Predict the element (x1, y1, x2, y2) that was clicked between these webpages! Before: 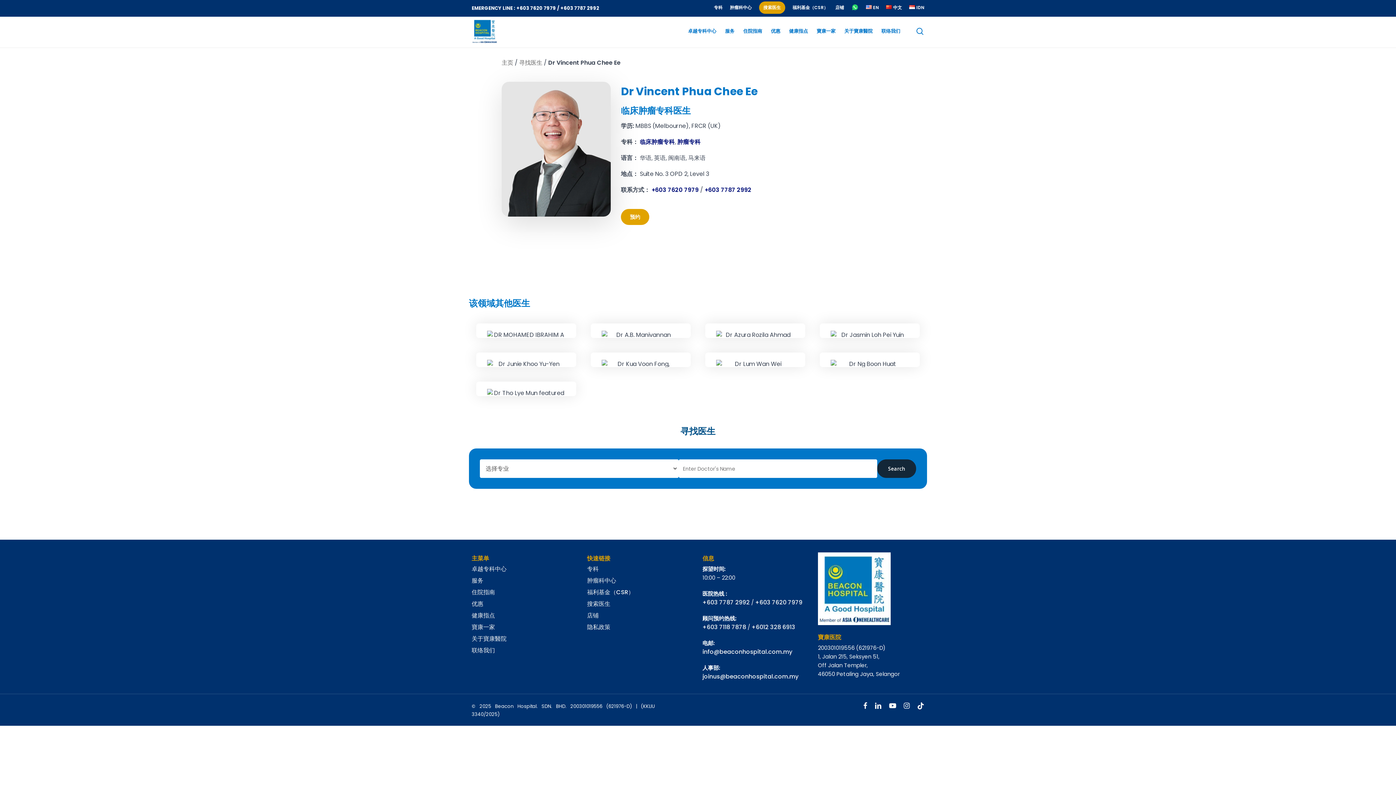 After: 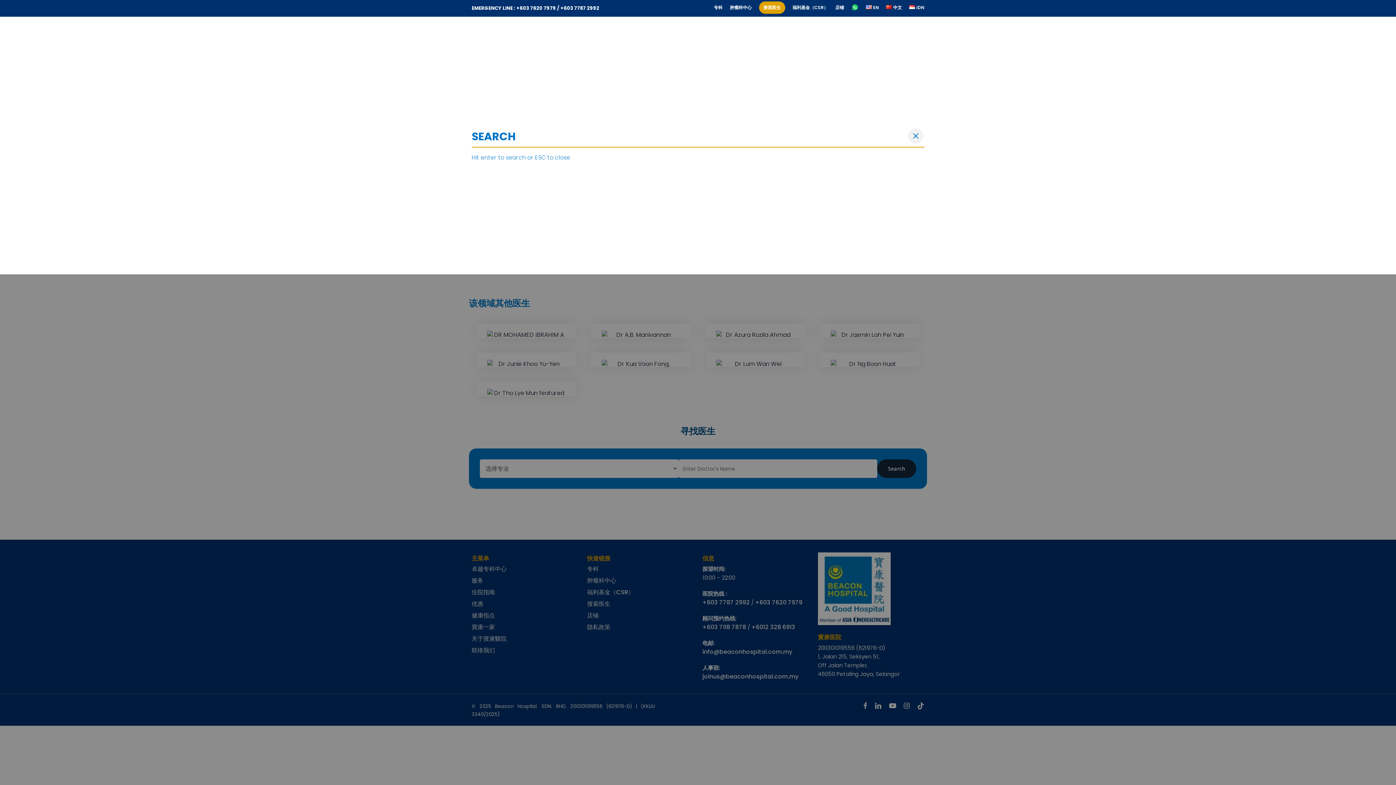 Action: label: search bbox: (915, 27, 924, 35)